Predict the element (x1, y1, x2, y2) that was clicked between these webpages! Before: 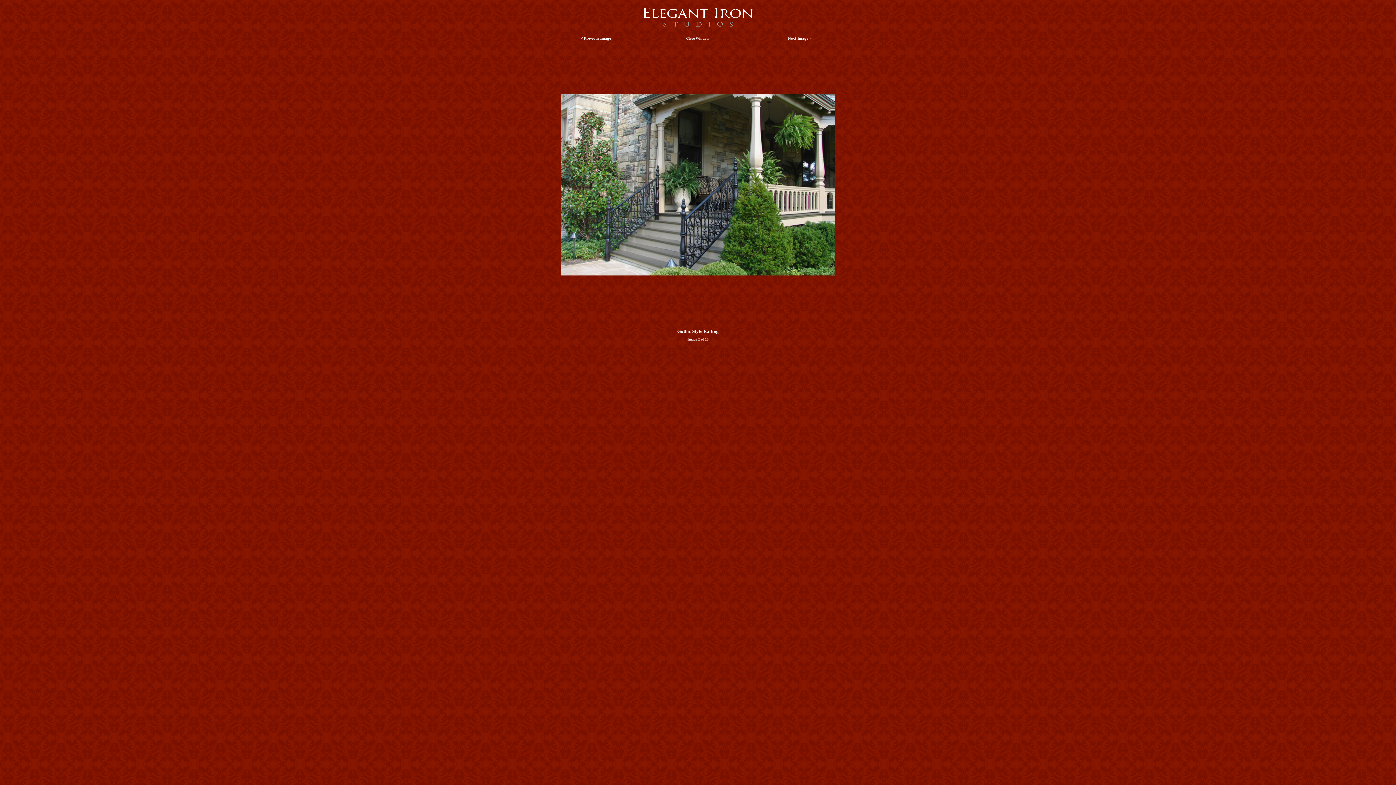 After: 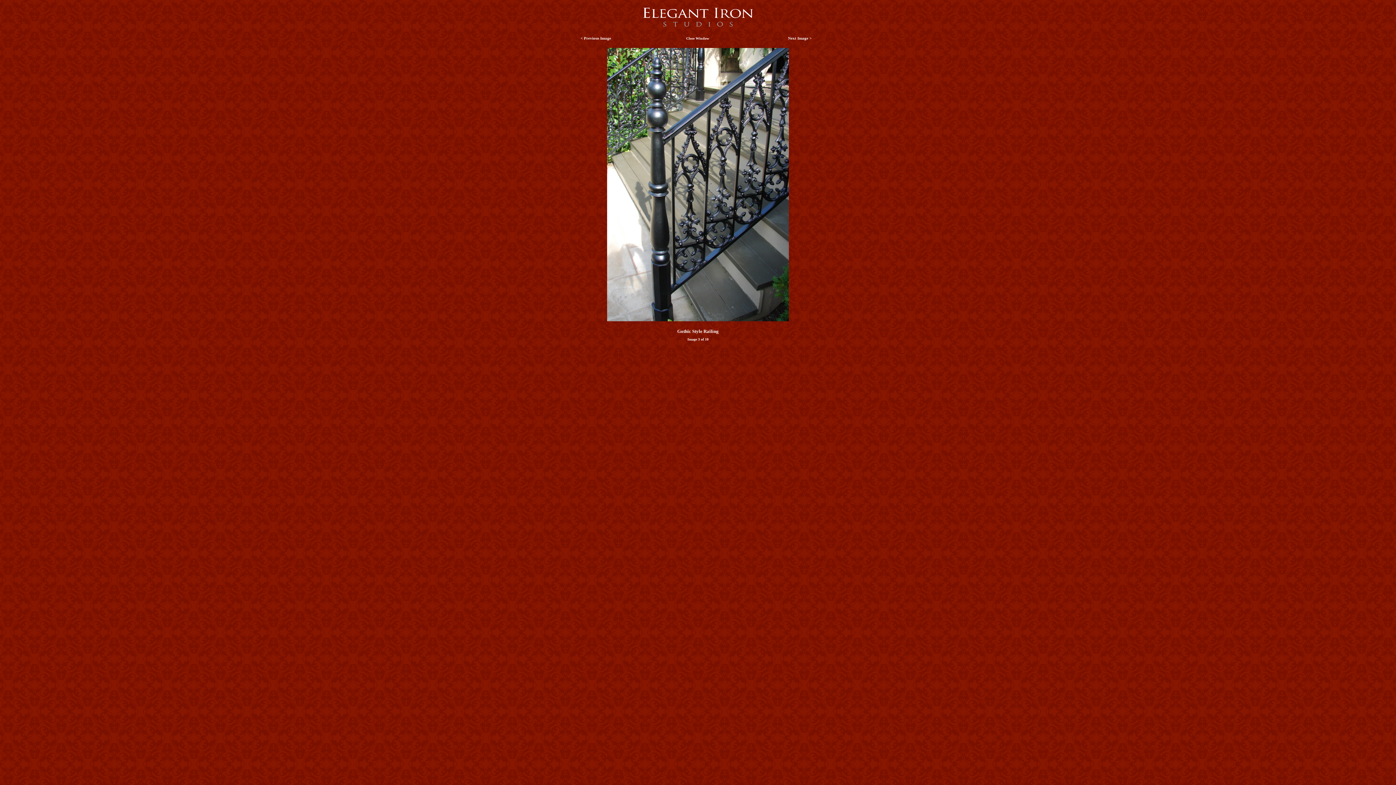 Action: label: Next Image > bbox: (788, 36, 811, 40)